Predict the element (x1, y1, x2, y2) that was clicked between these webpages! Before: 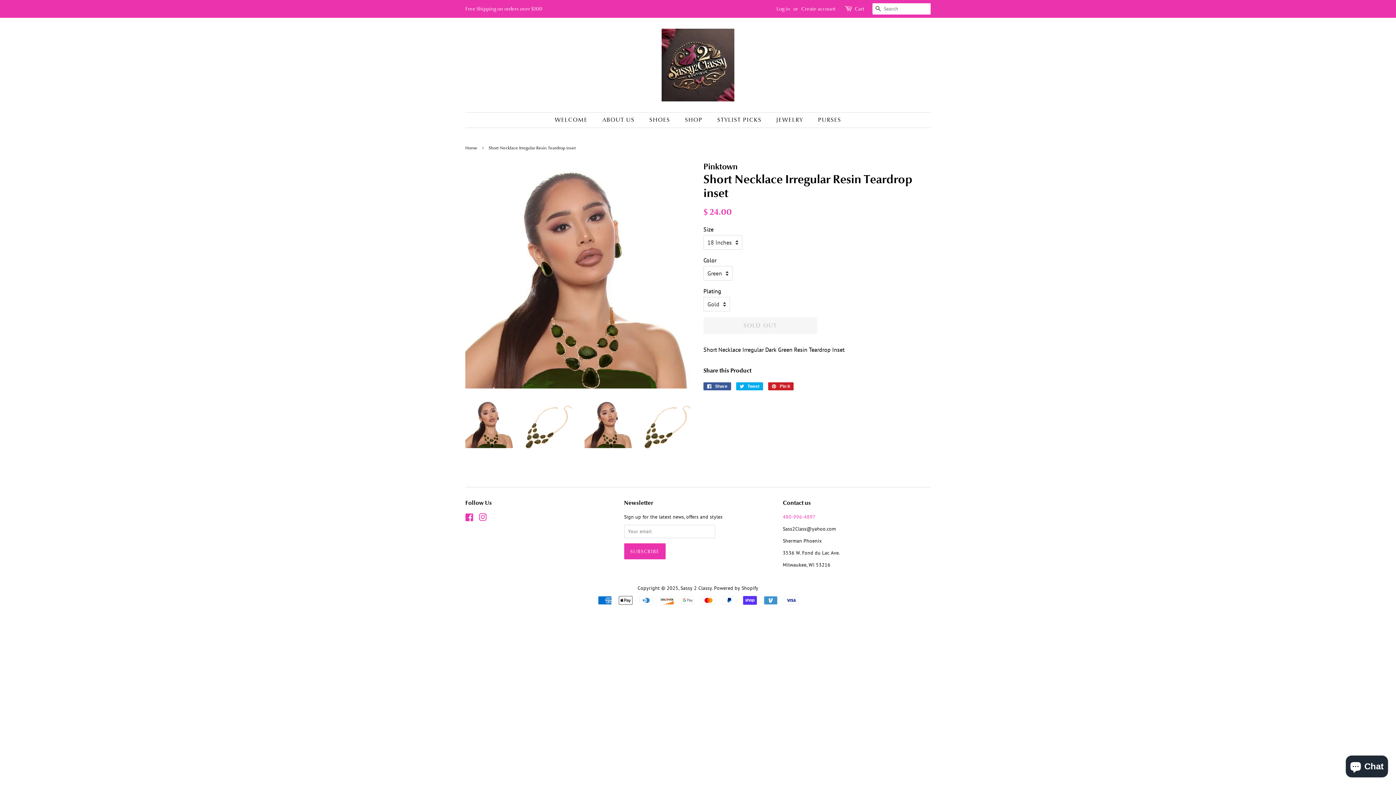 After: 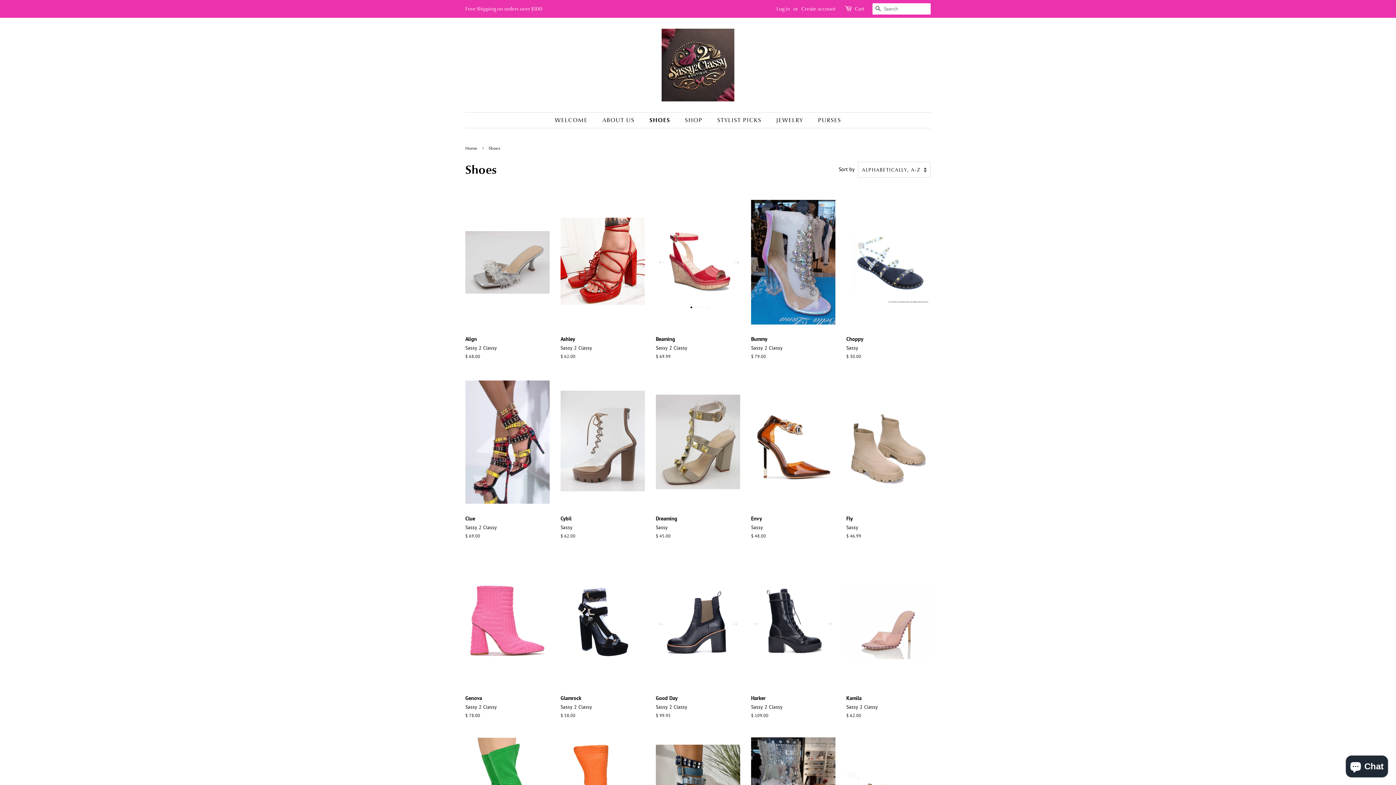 Action: label: SHOES bbox: (644, 112, 677, 127)